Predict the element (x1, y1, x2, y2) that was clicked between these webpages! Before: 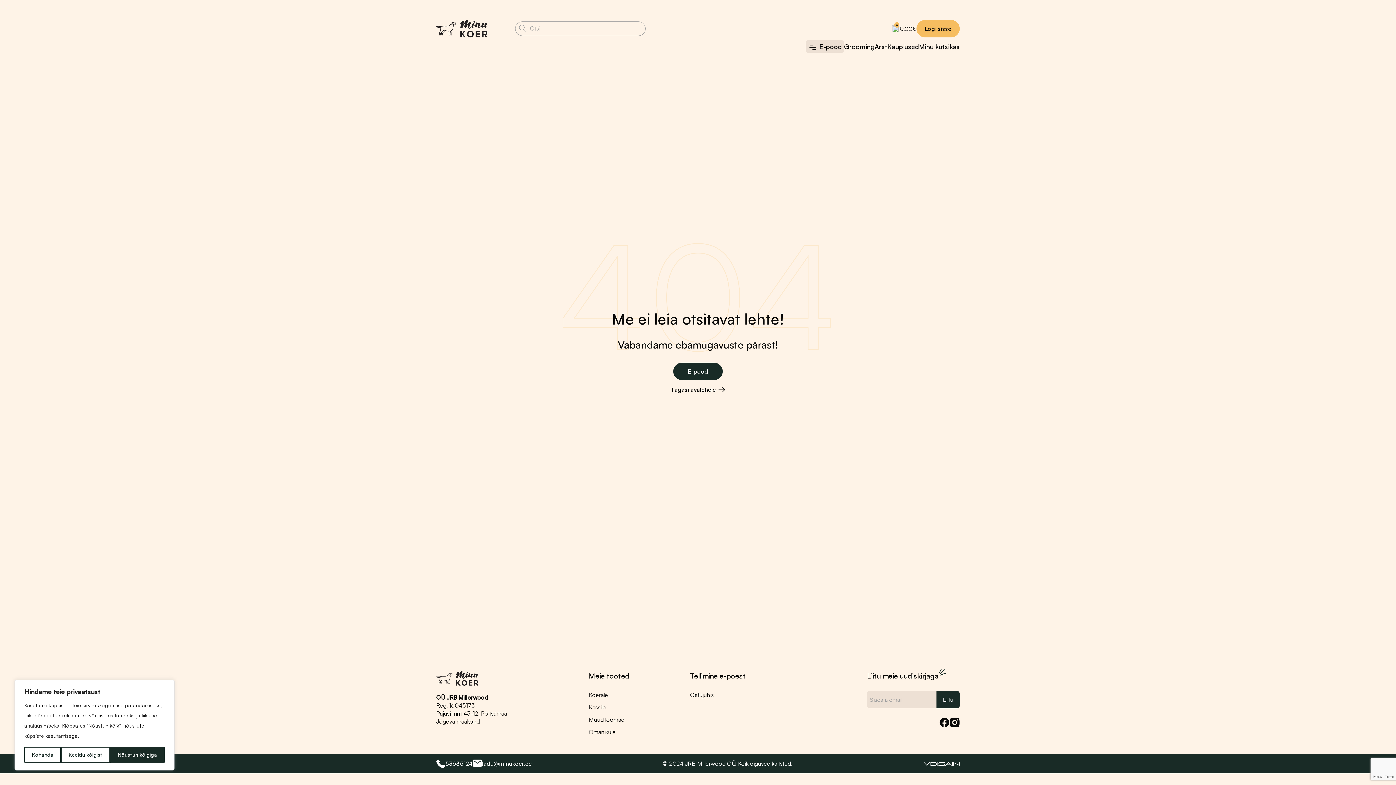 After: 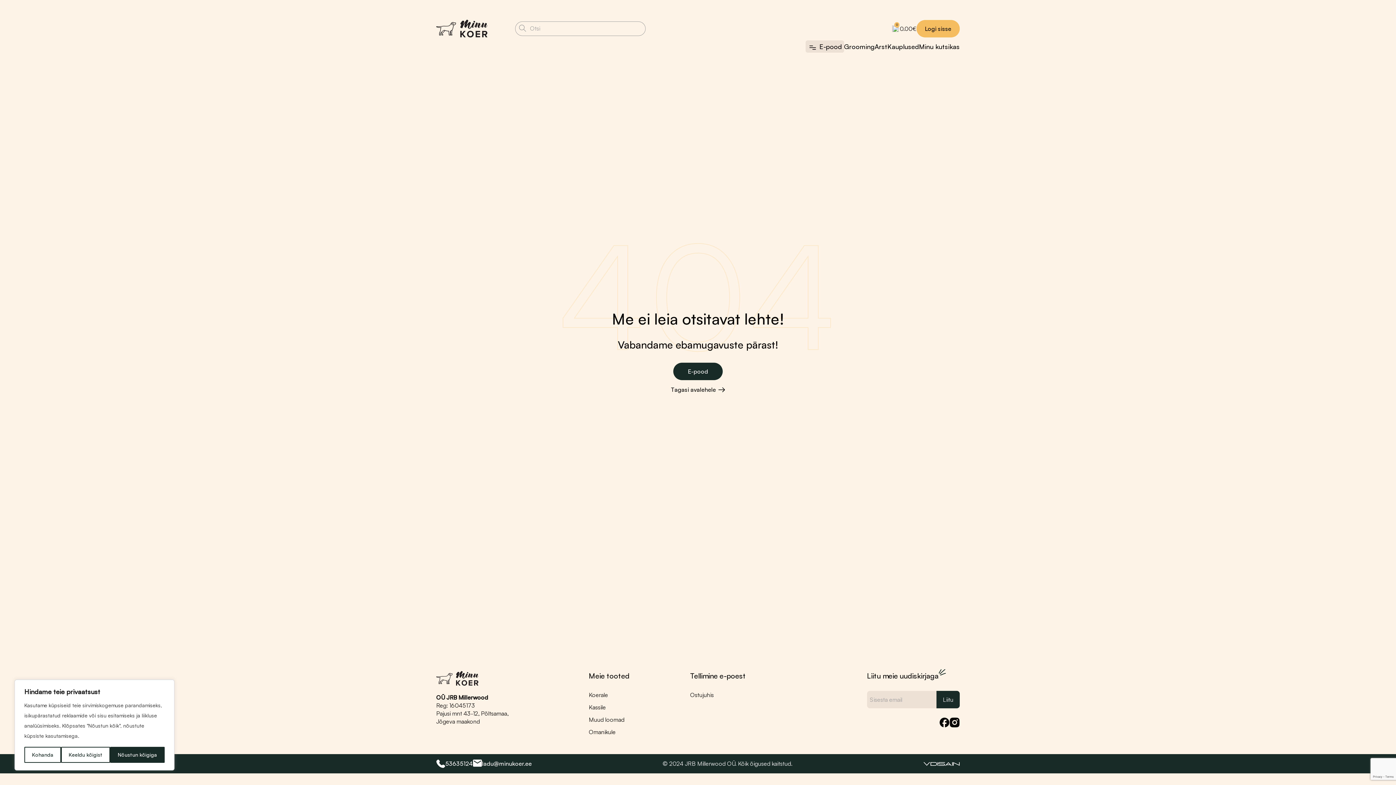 Action: bbox: (473, 759, 532, 767) label: Email address